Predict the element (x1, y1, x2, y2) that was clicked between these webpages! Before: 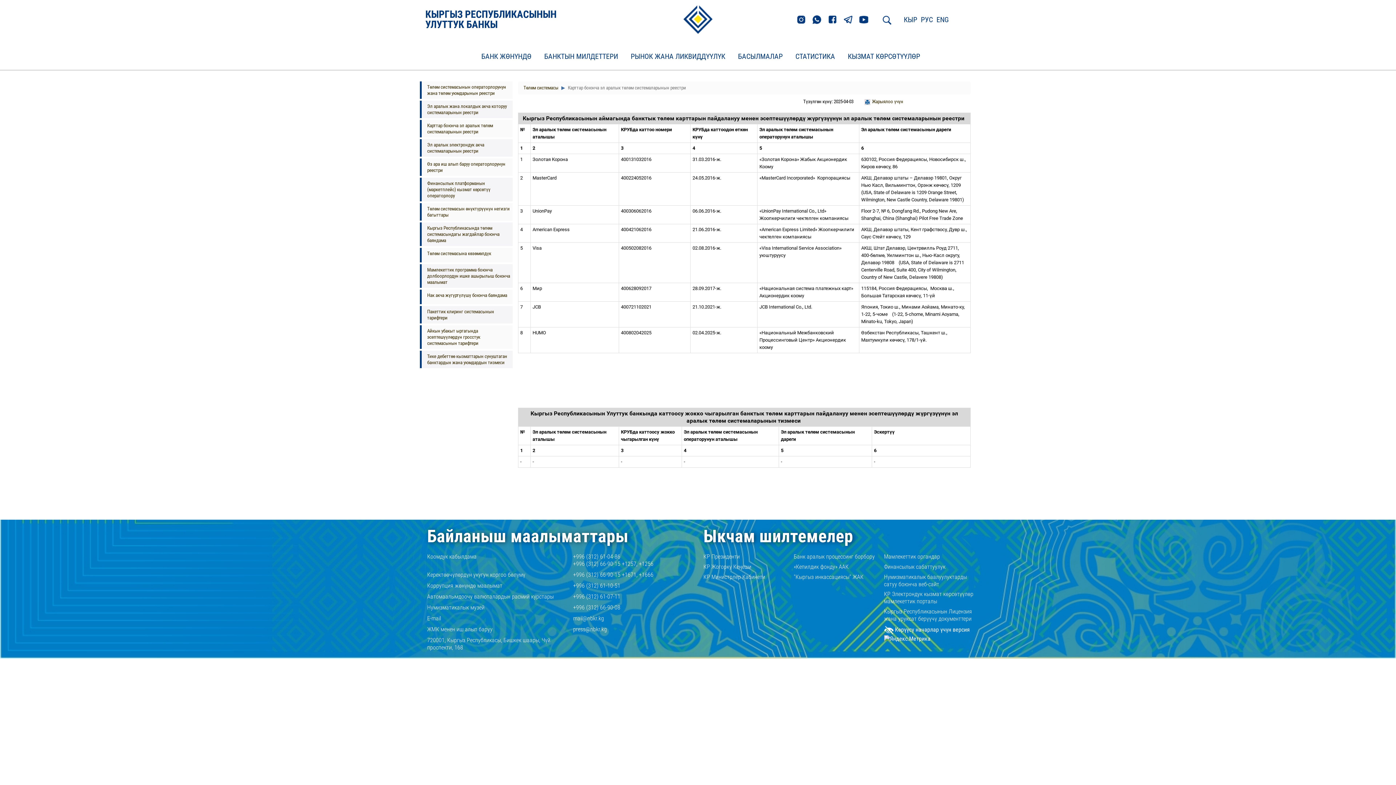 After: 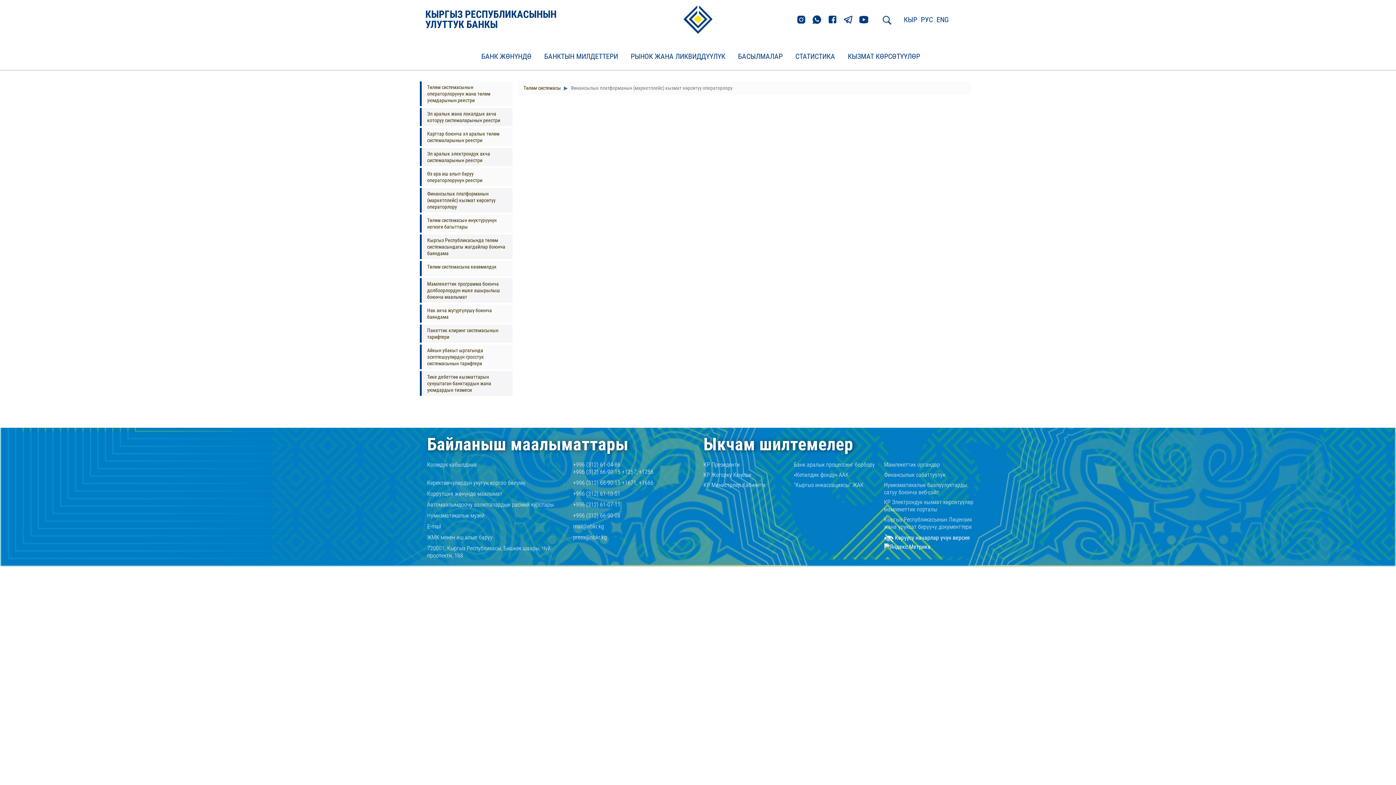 Action: label: Финансылык платформанын (маркетплейс) кызмат көрсөтүү операторлору bbox: (420, 177, 512, 201)